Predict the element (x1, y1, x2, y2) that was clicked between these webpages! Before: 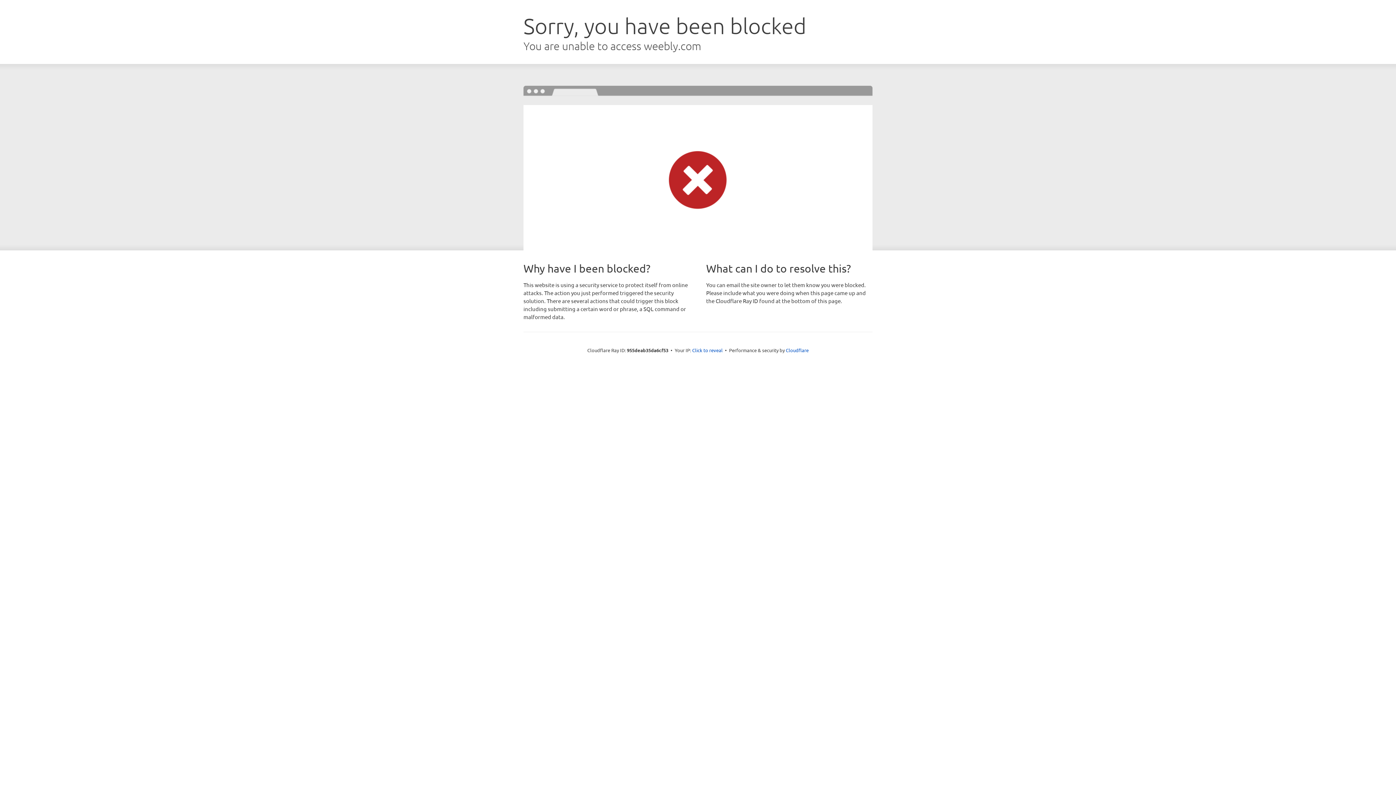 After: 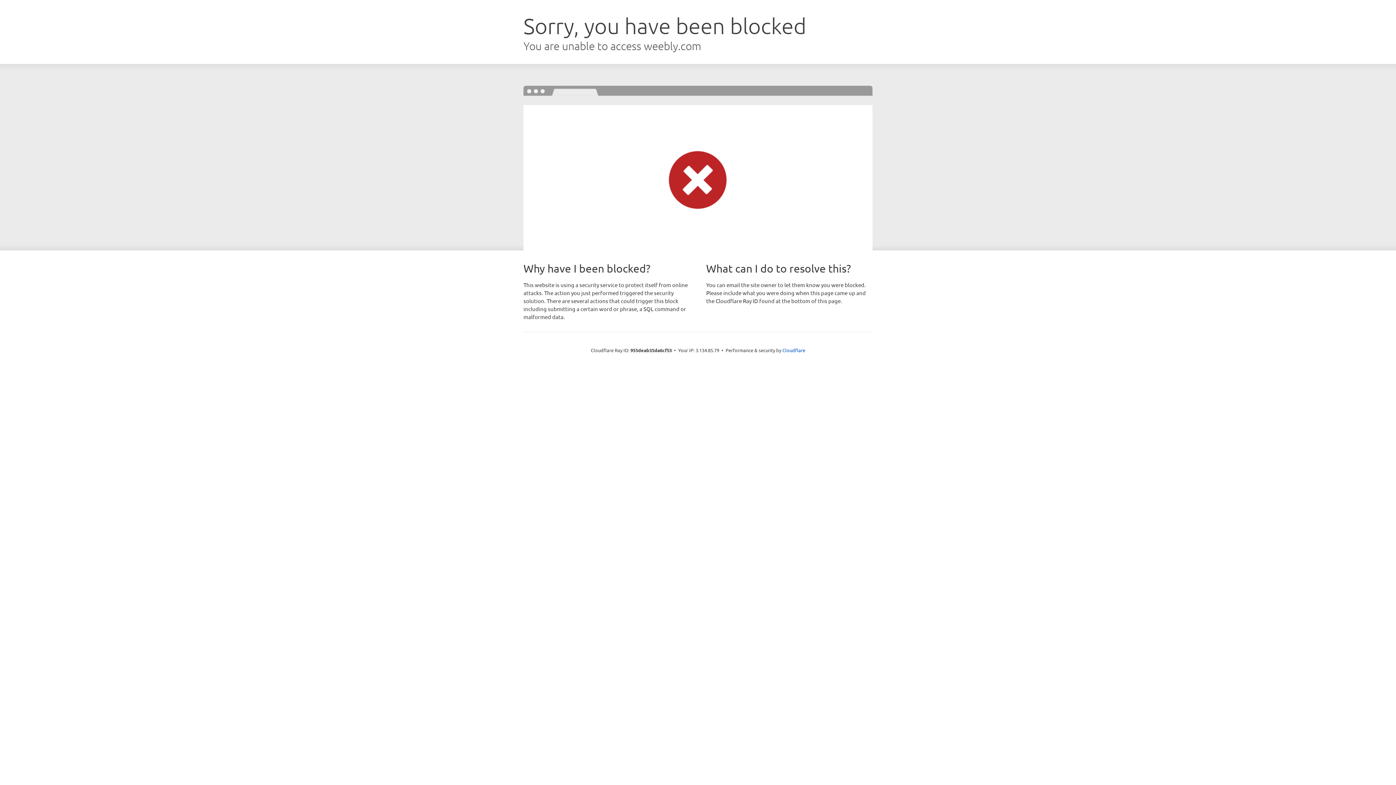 Action: label: Click to reveal bbox: (692, 346, 722, 353)